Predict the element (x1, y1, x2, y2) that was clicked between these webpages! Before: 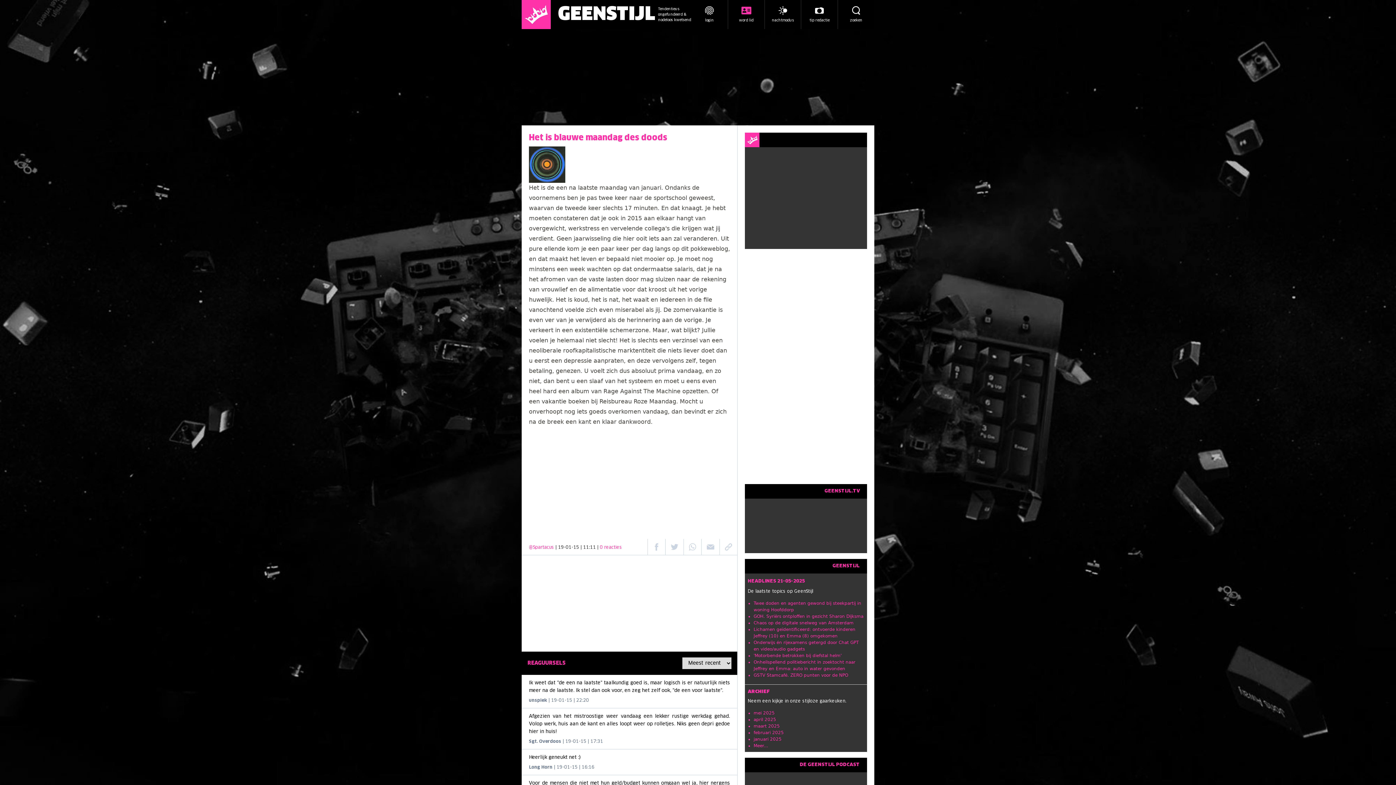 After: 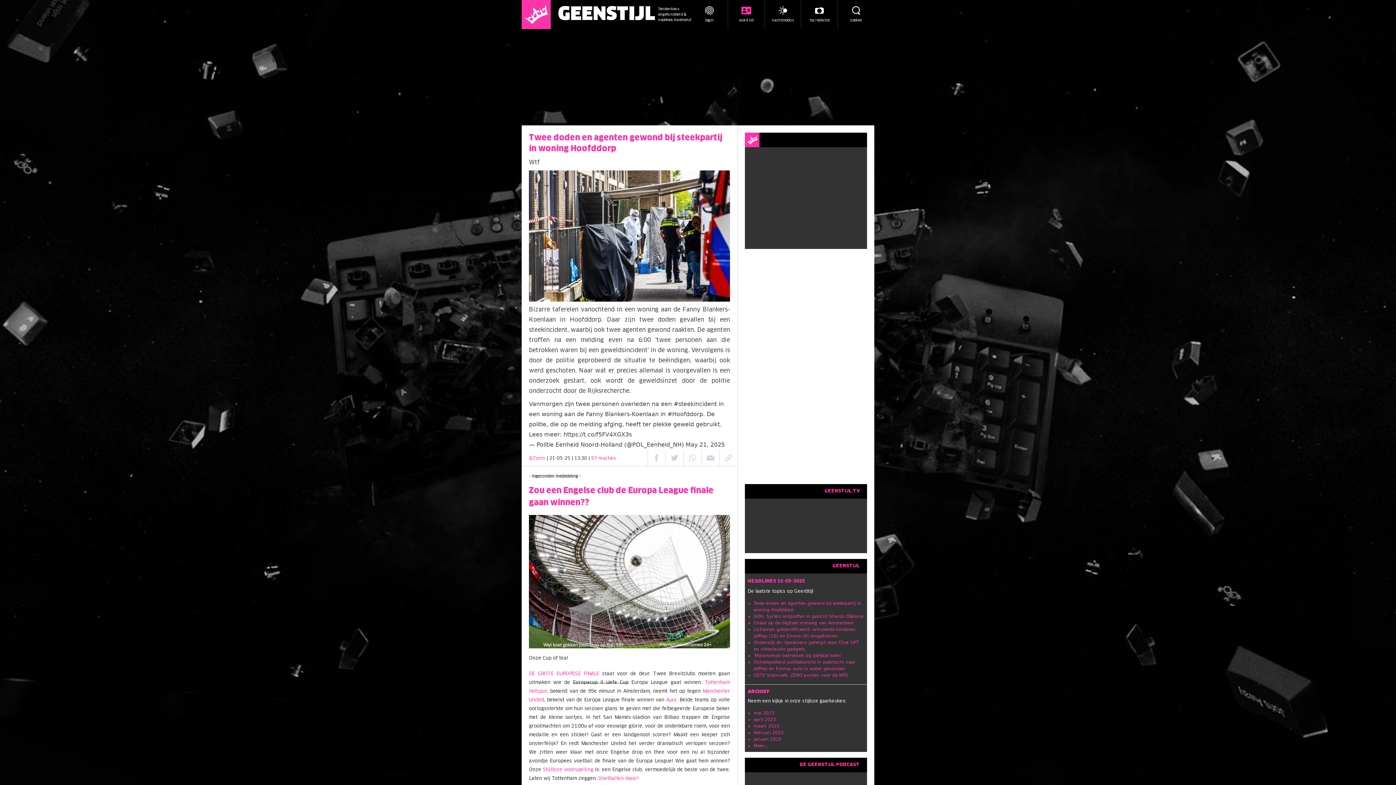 Action: bbox: (524, 2, 548, 26)